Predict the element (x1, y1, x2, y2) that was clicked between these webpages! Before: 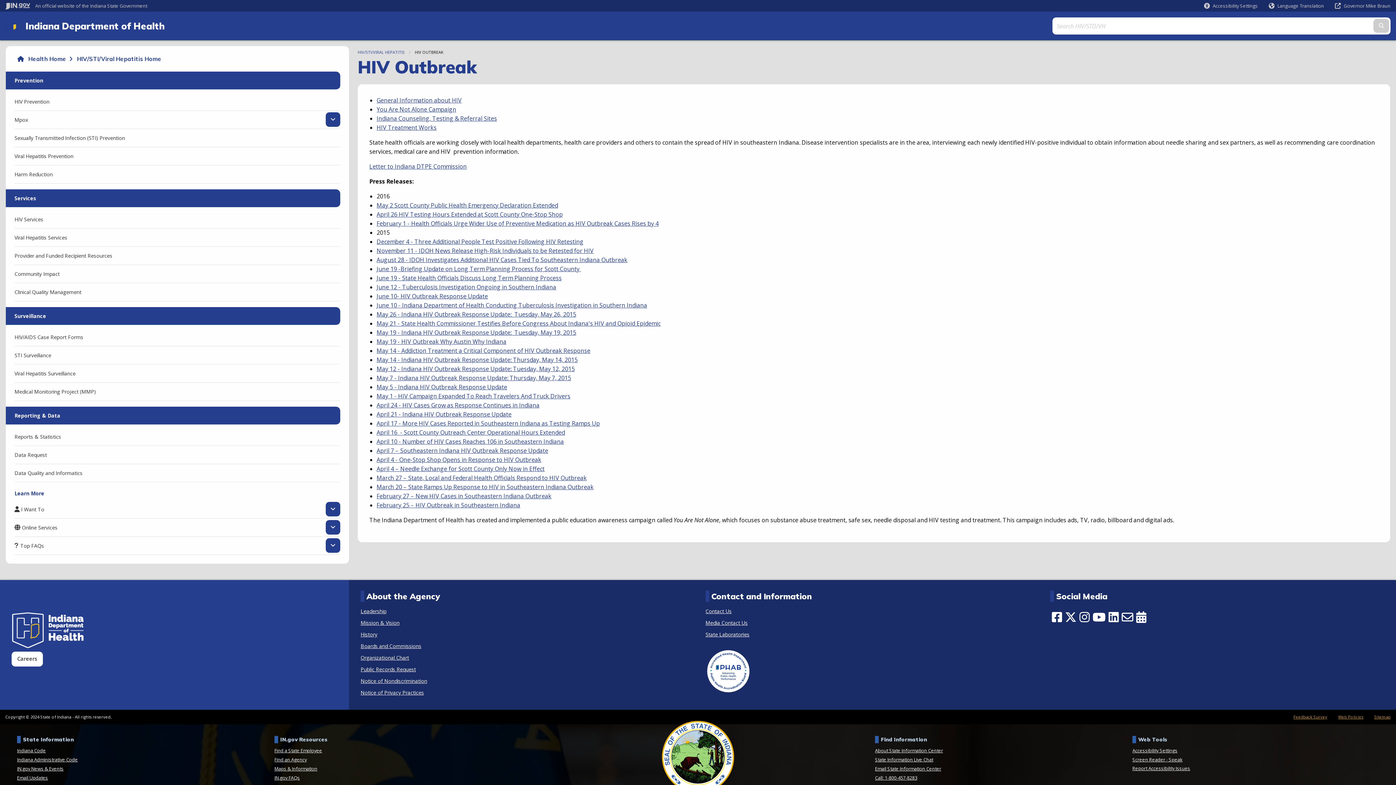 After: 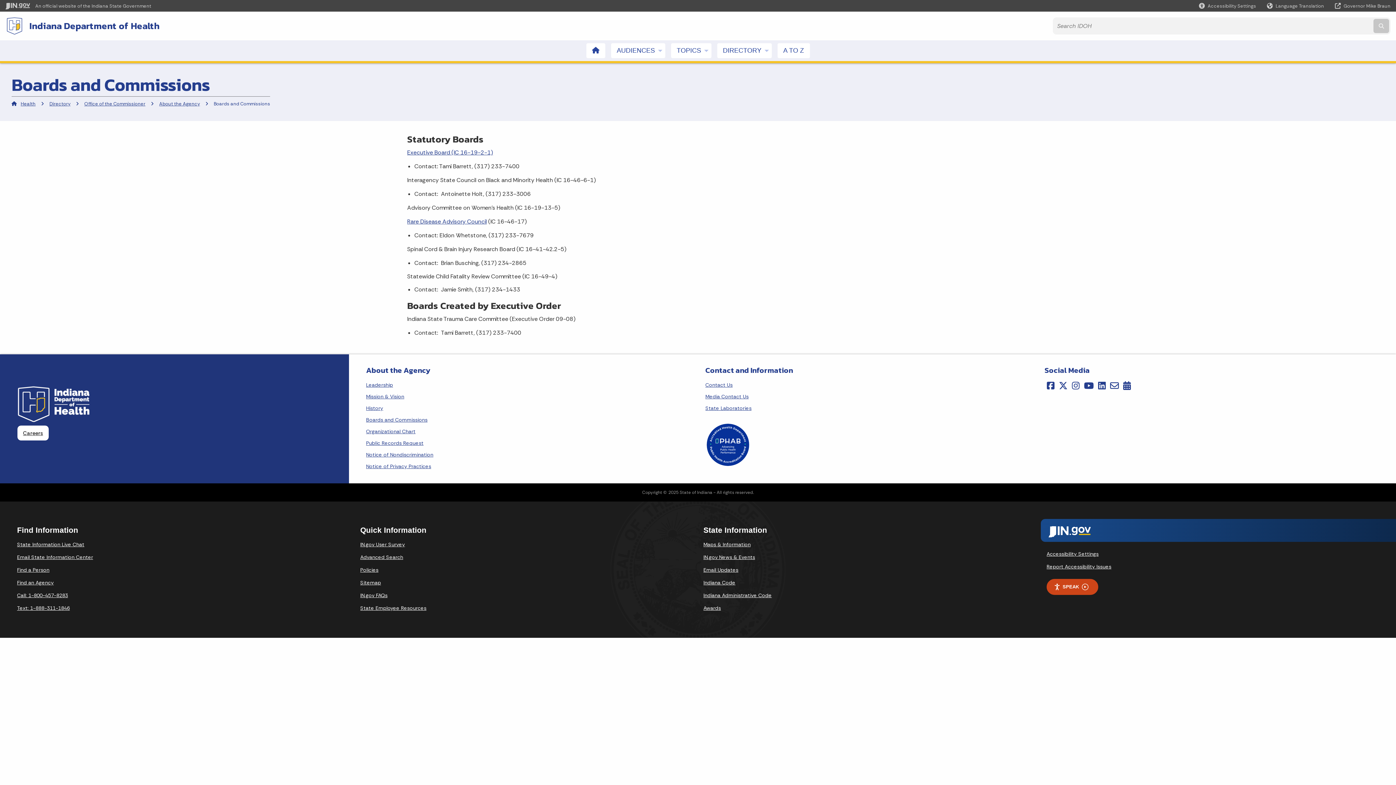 Action: label: Boards and Commissions bbox: (360, 640, 421, 652)